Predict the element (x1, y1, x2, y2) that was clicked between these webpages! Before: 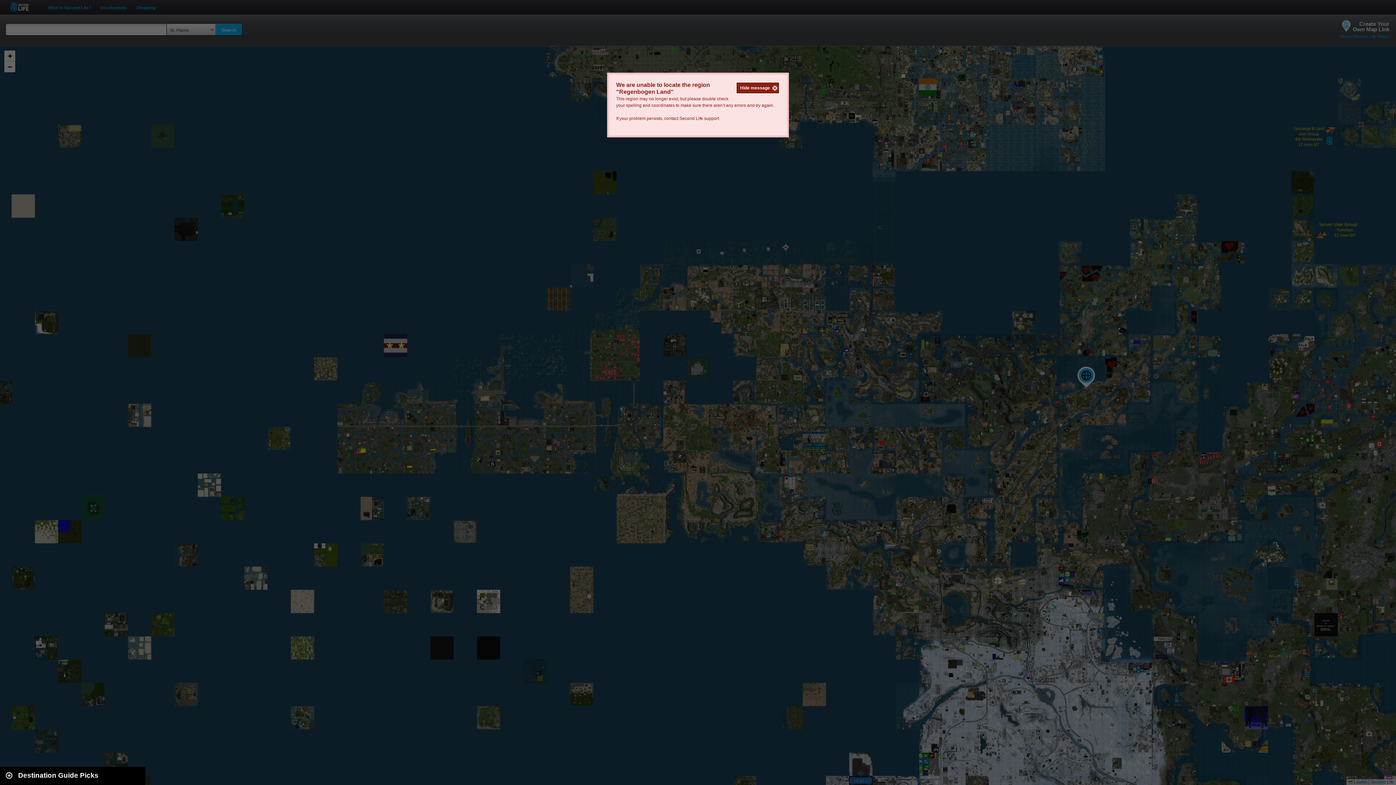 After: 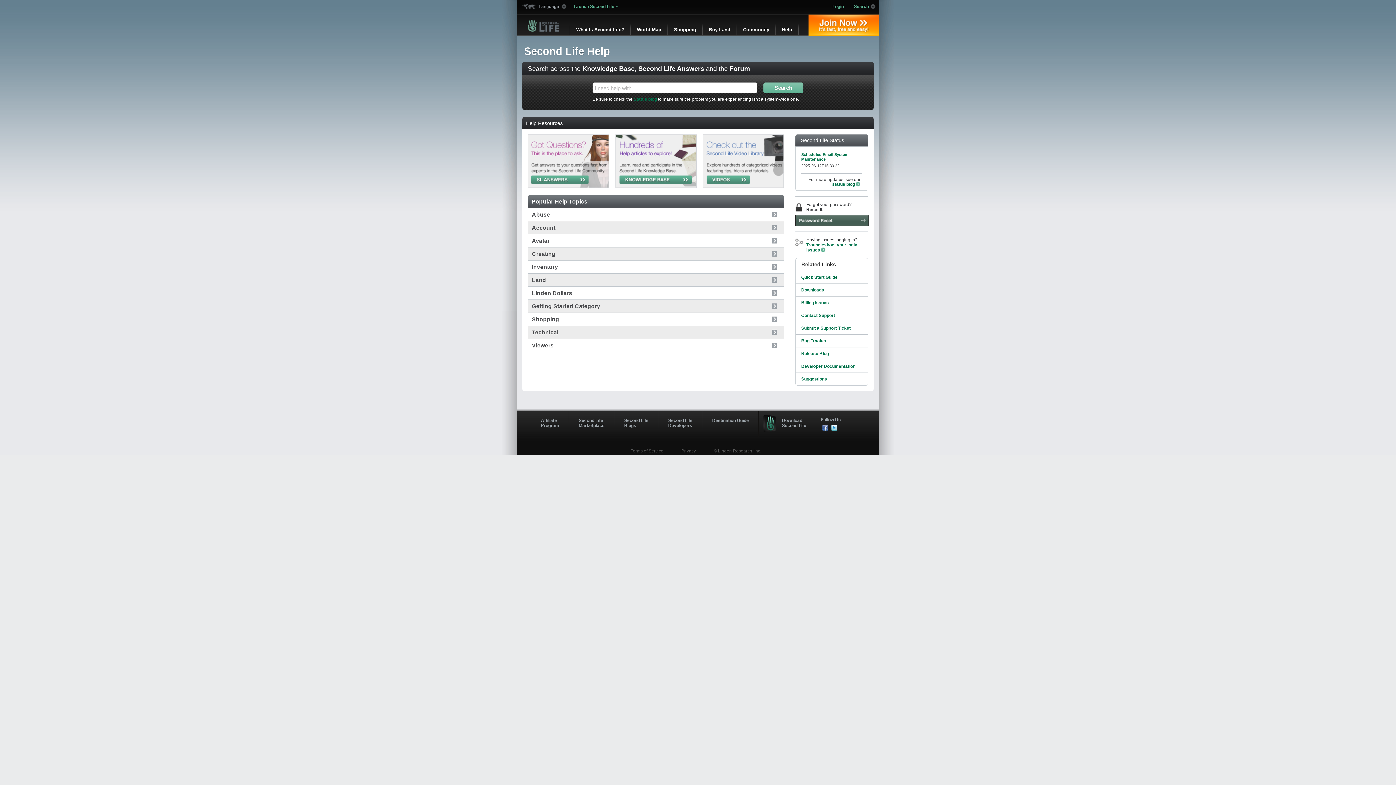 Action: label: Second Life support bbox: (679, 116, 719, 121)